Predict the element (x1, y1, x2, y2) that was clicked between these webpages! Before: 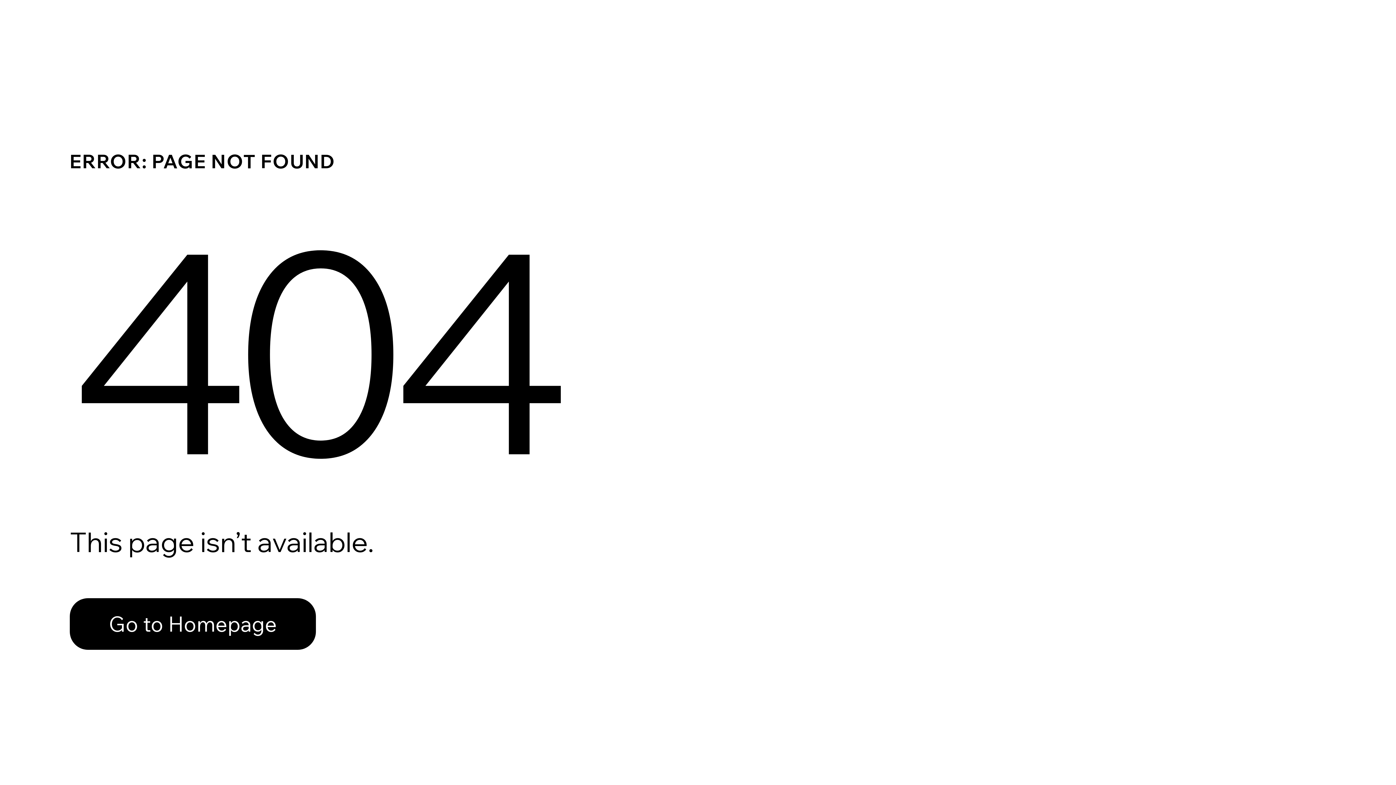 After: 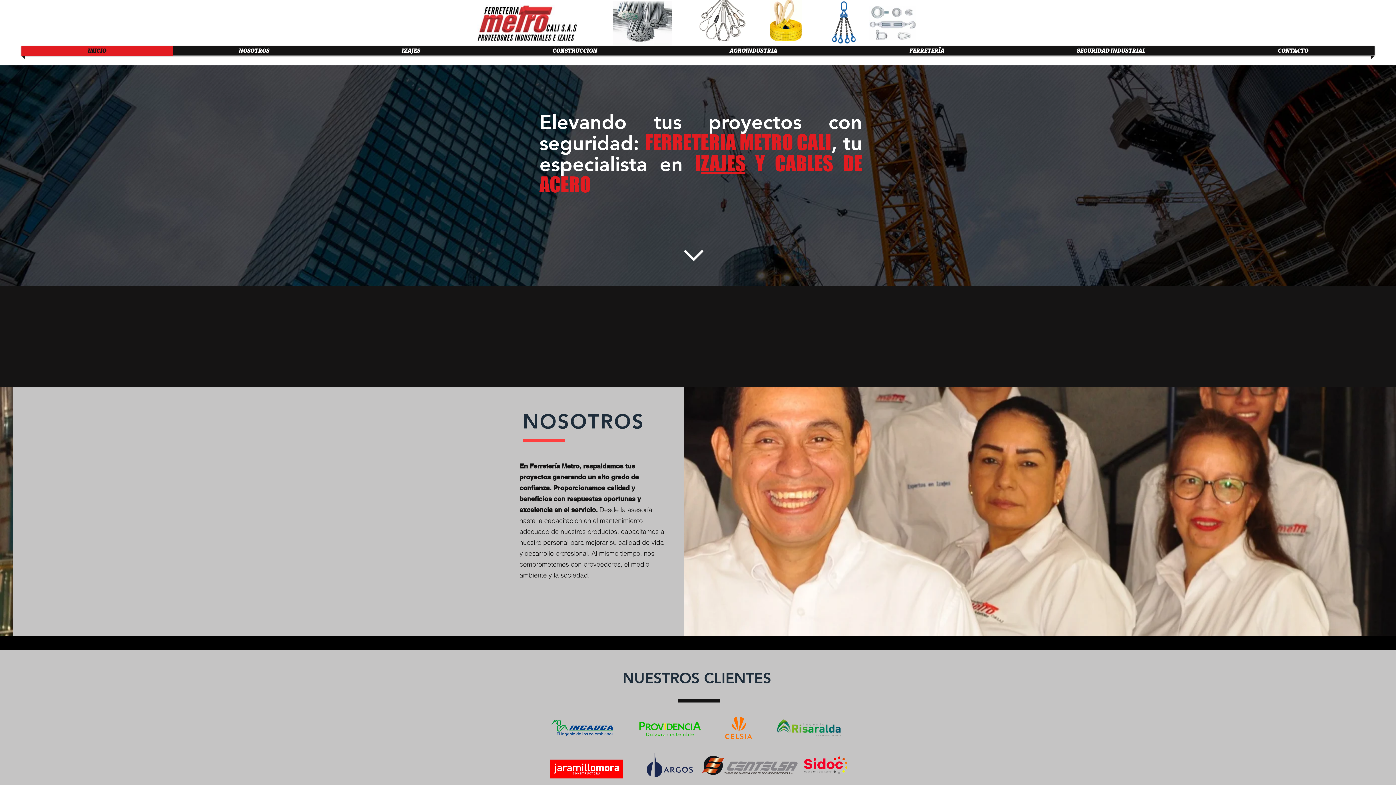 Action: label: Go to Homepage bbox: (69, 598, 316, 650)